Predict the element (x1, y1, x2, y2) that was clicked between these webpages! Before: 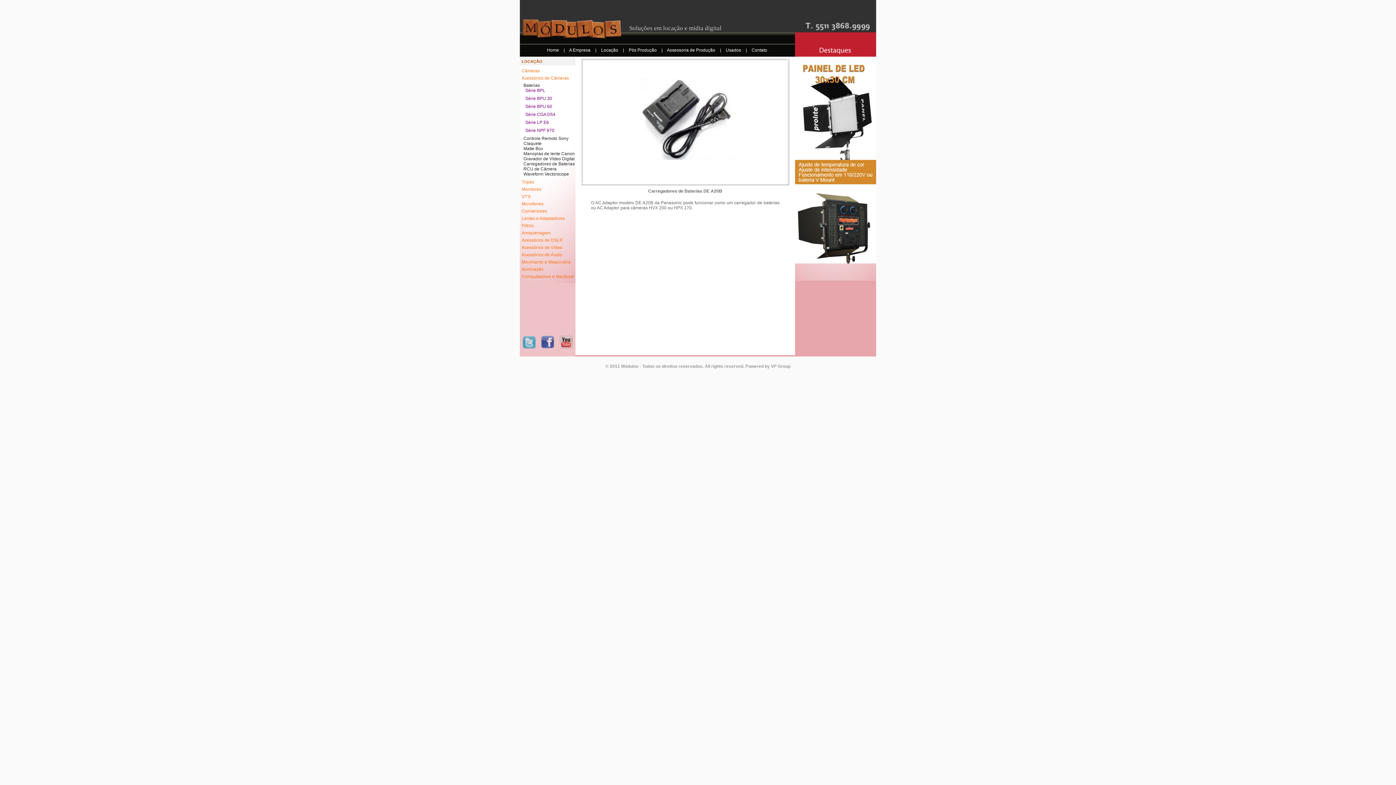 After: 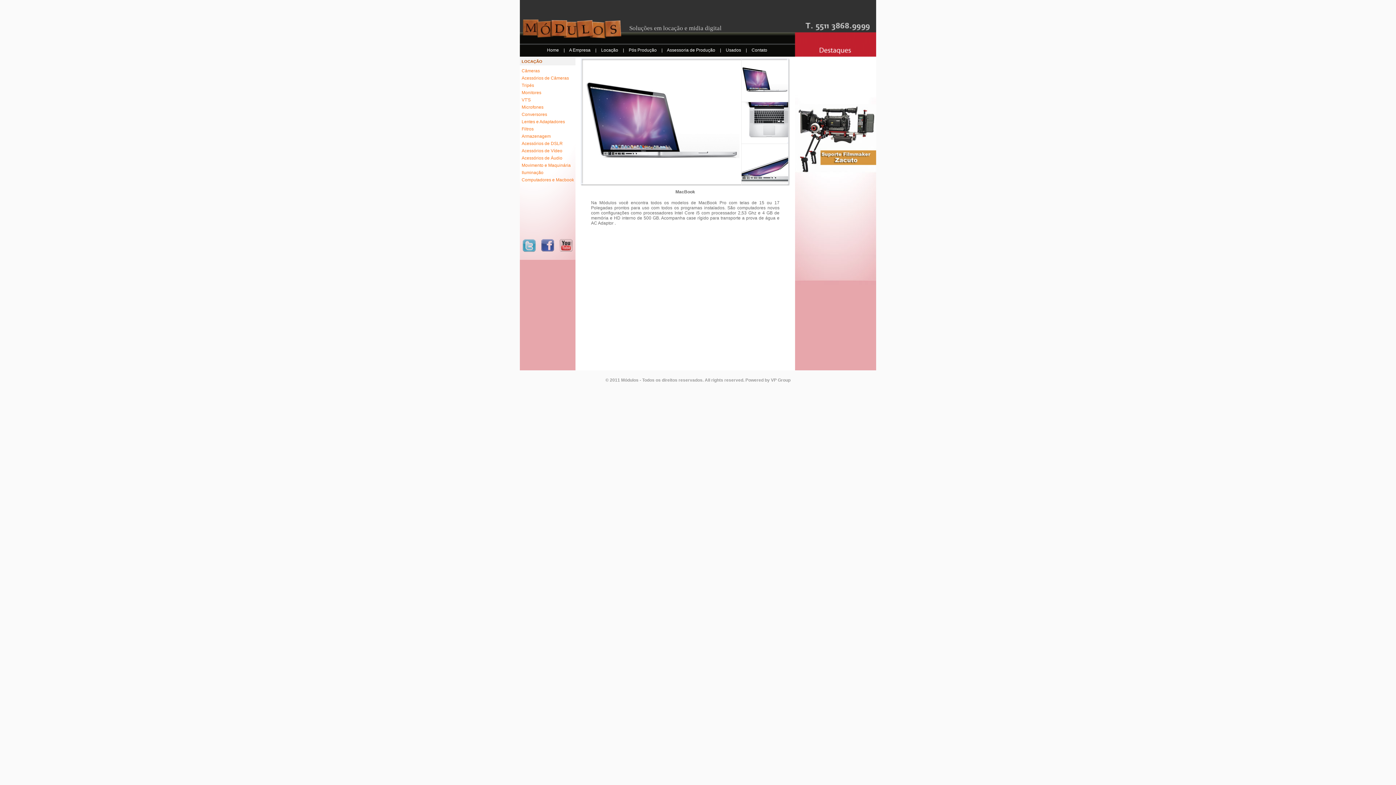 Action: bbox: (520, 272, 574, 281) label: Computadores e Macbook